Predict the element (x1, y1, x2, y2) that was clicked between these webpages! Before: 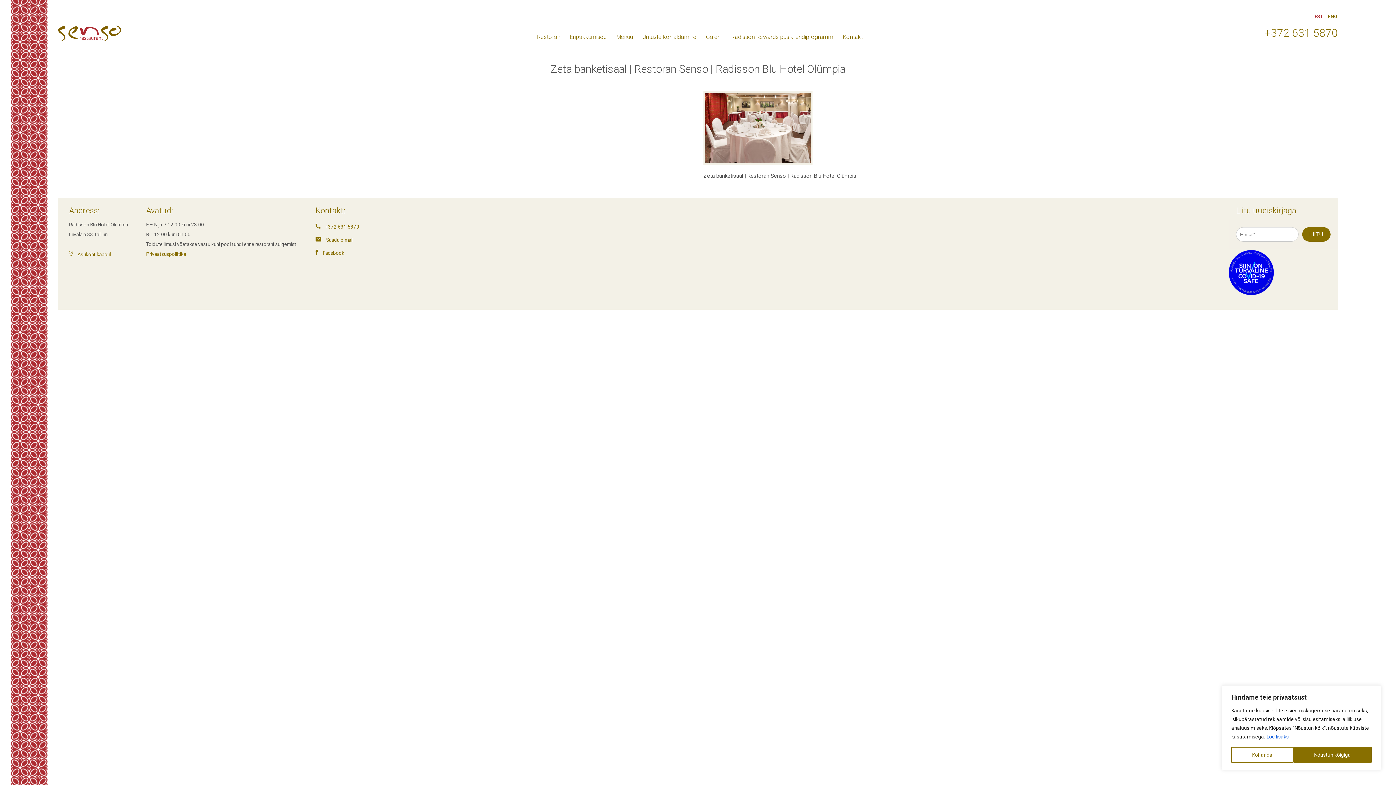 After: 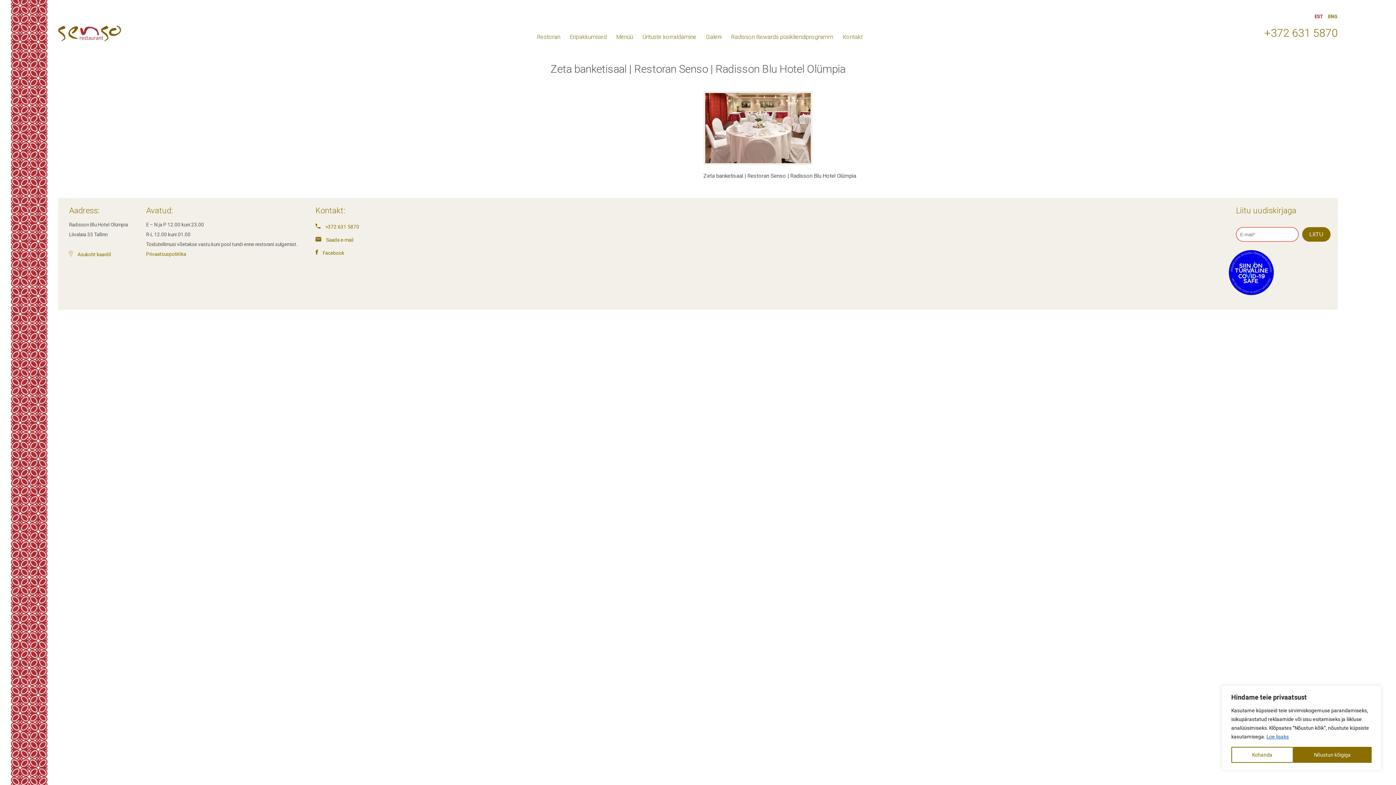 Action: bbox: (1302, 227, 1330, 241) label: LIITU